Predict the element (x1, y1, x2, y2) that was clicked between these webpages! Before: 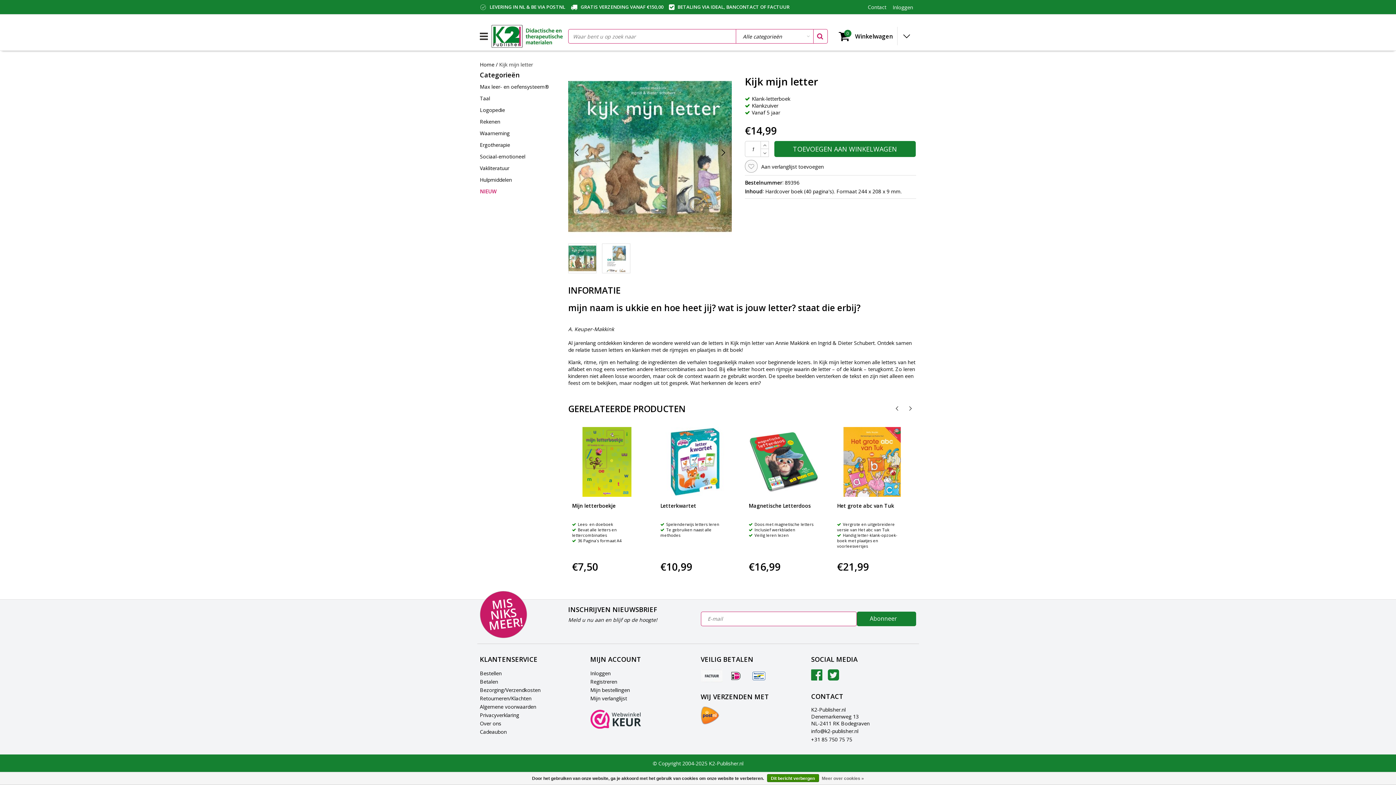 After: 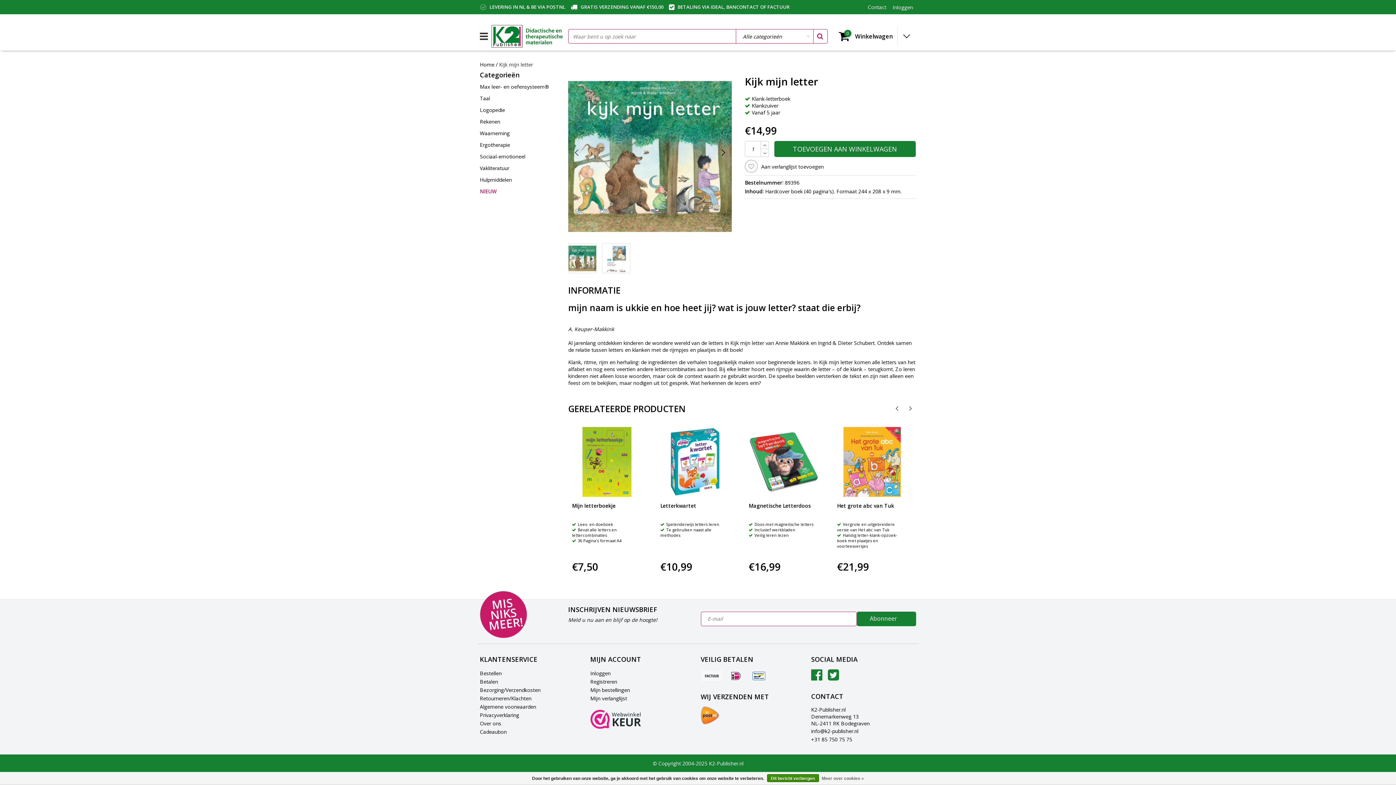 Action: bbox: (568, 141, 585, 165)